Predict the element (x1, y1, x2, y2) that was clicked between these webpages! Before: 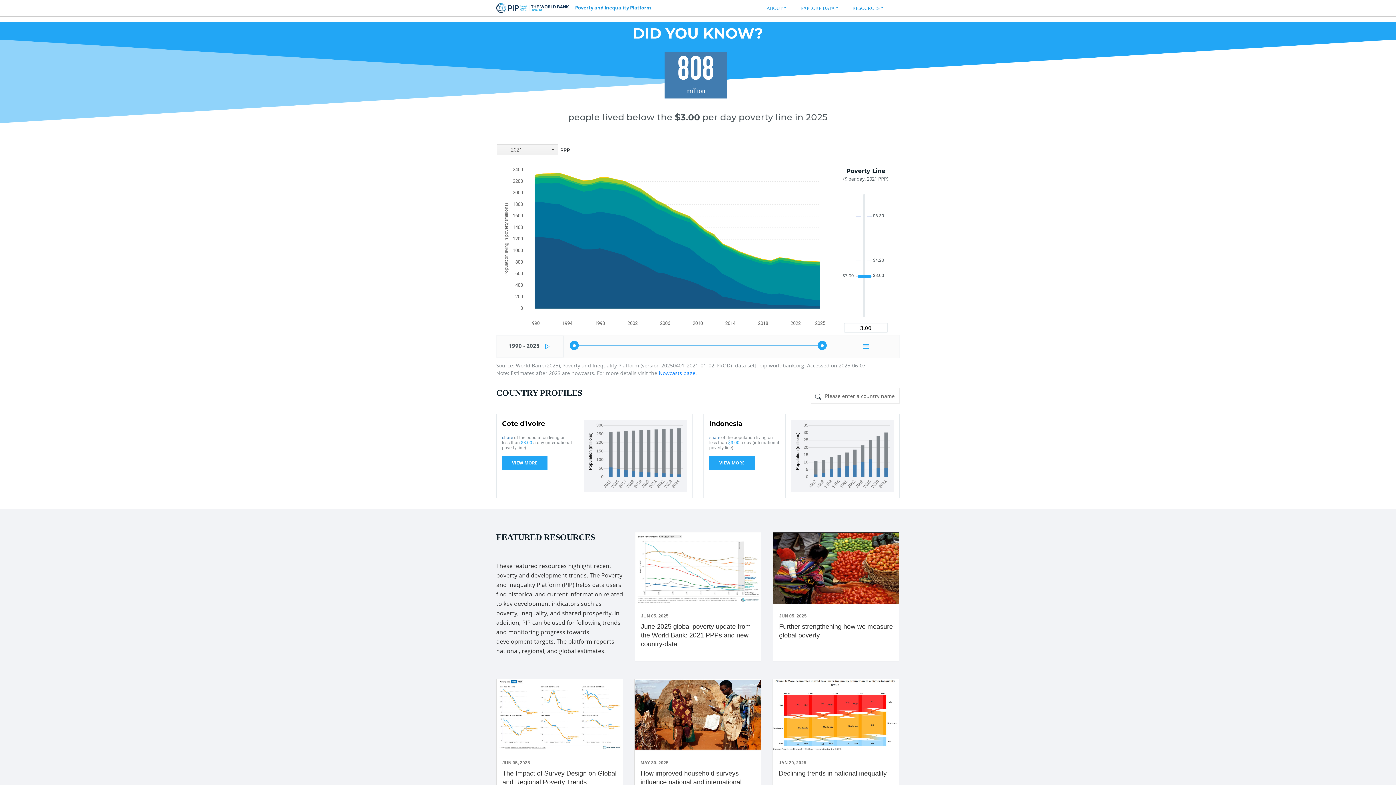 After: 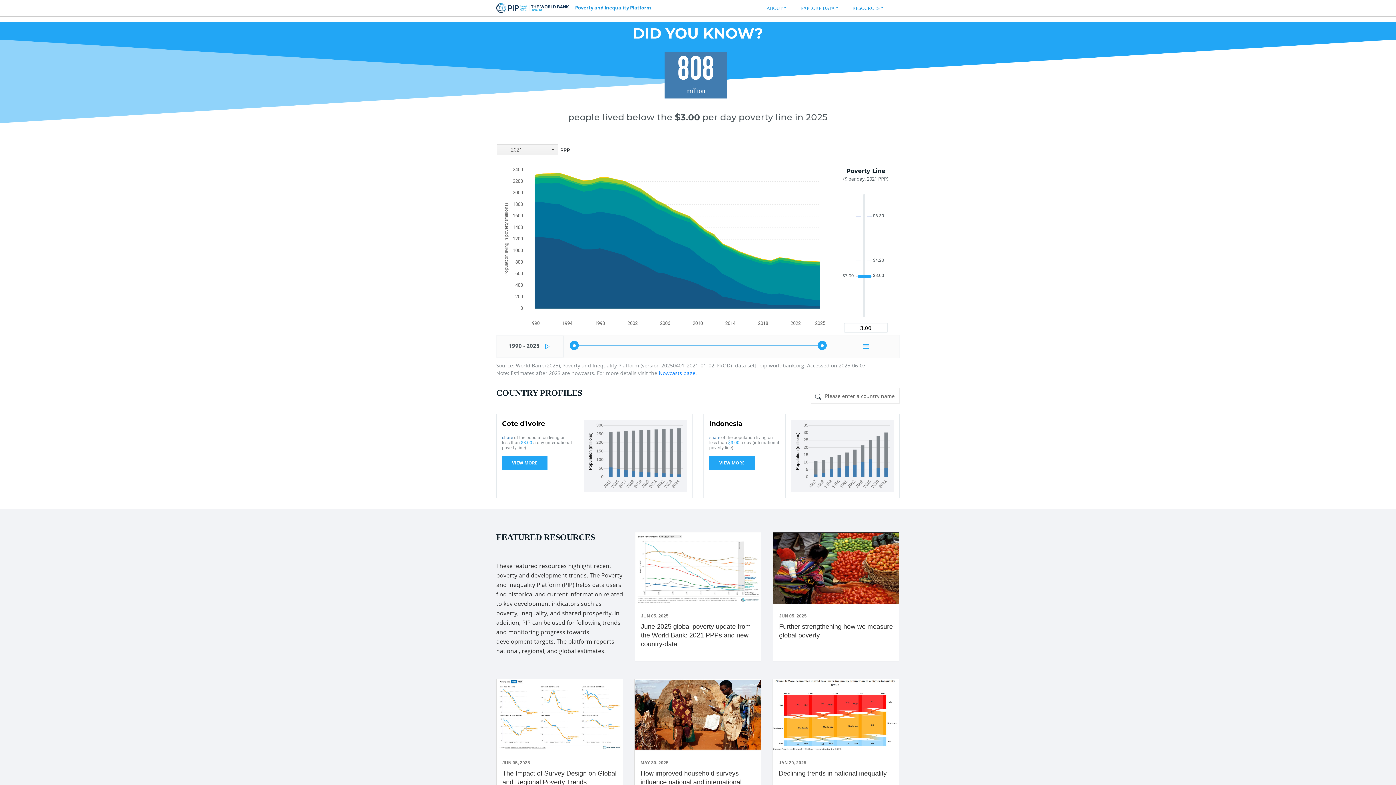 Action: bbox: (778, 770, 886, 777) label: Declining trends in national inequality